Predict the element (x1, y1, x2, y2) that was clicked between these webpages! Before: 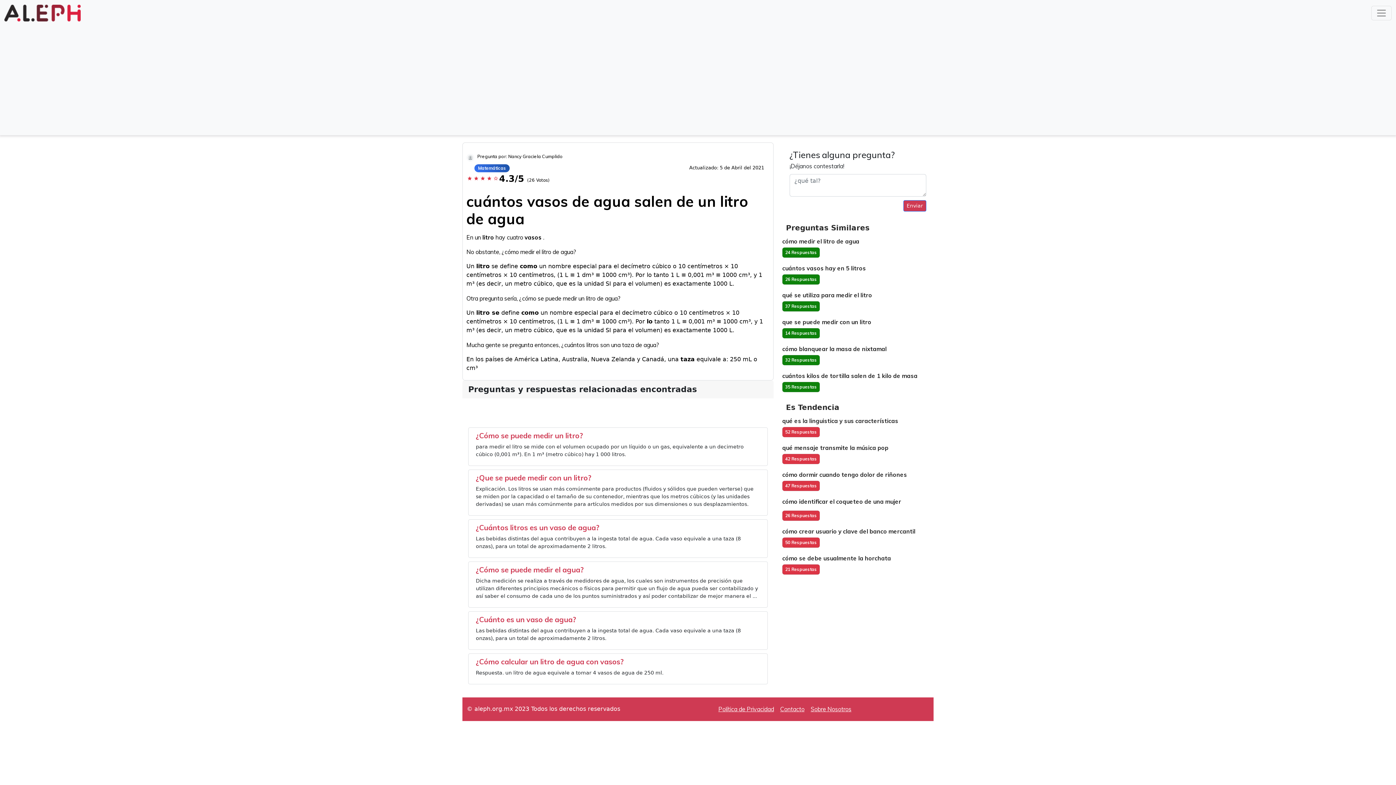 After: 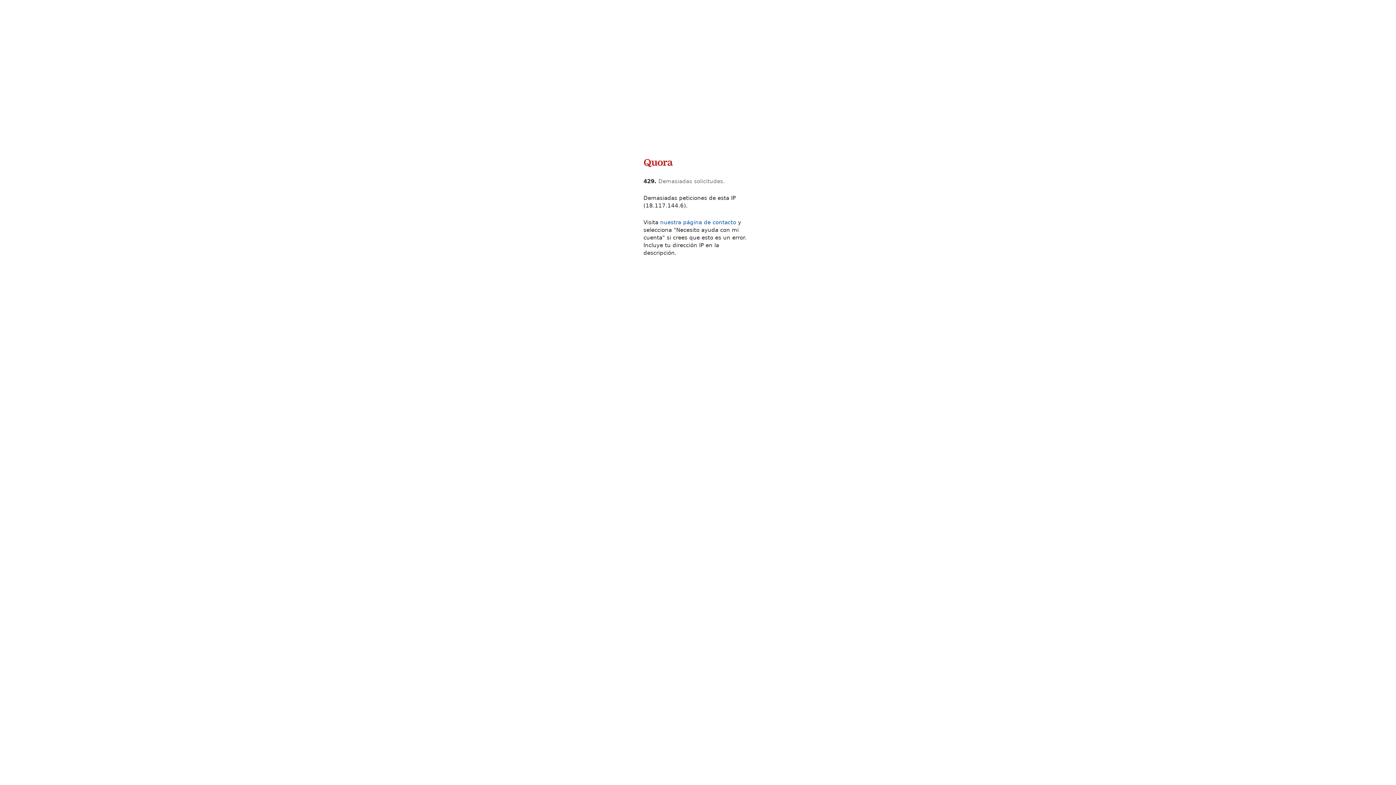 Action: bbox: (476, 523, 599, 532) label: ¿Cuántos litros es un vaso de agua?